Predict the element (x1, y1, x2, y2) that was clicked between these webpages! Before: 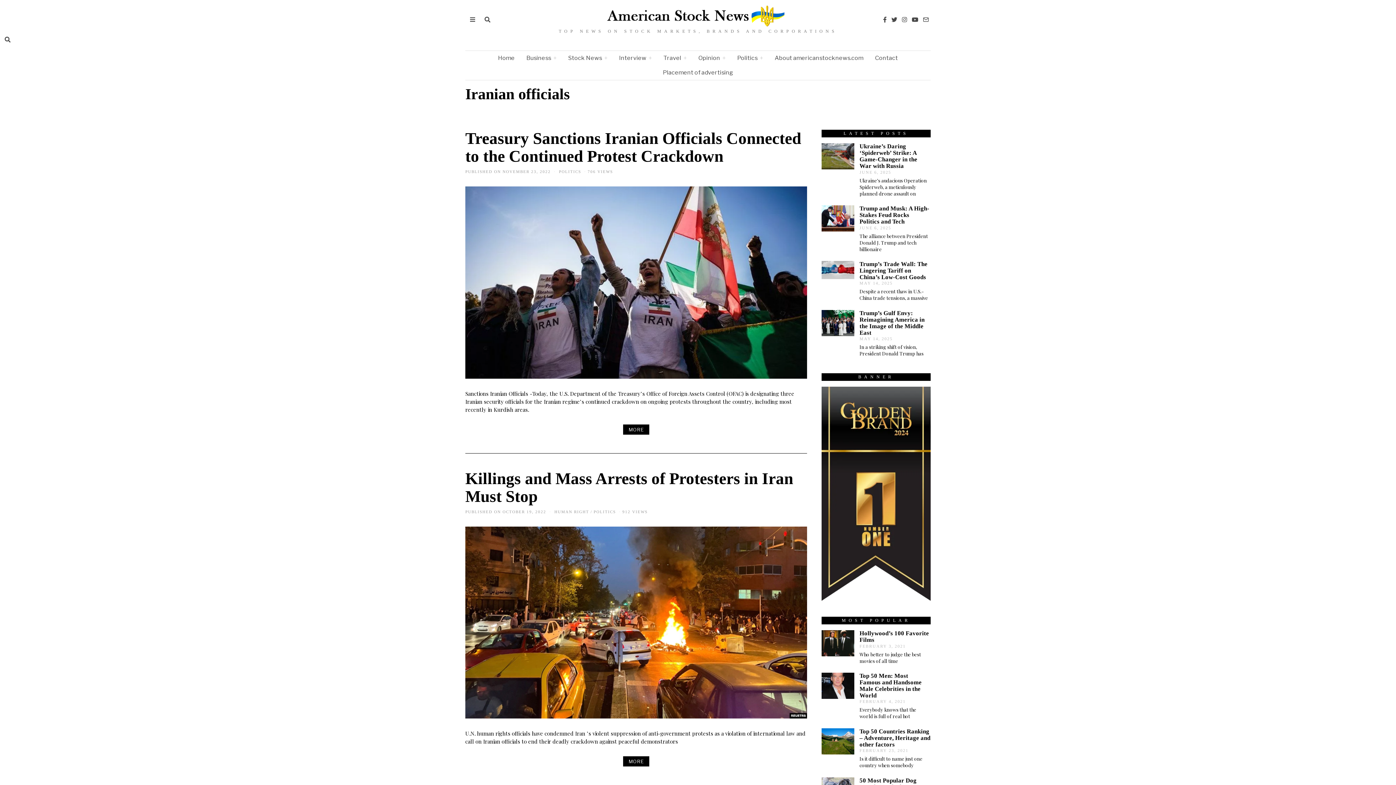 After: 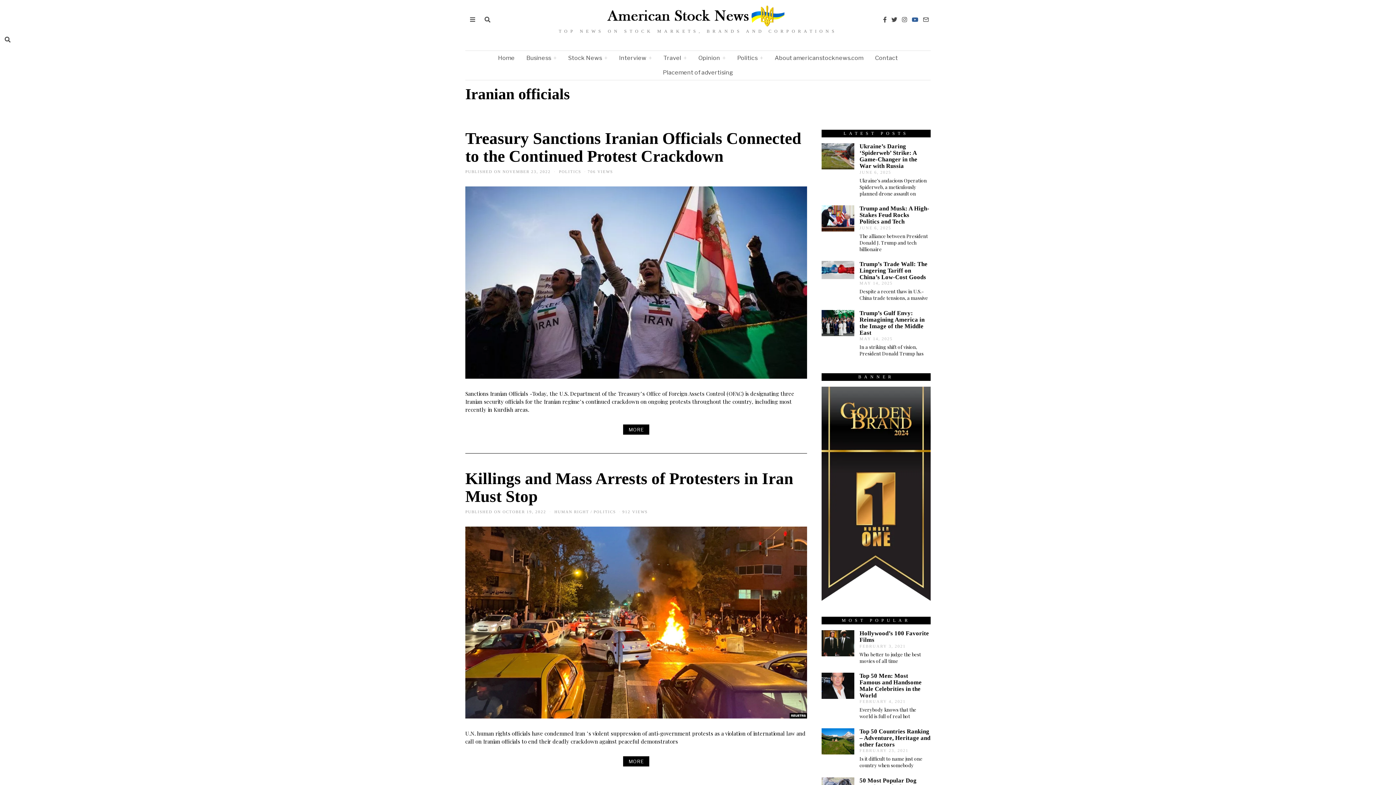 Action: bbox: (910, 15, 920, 23)